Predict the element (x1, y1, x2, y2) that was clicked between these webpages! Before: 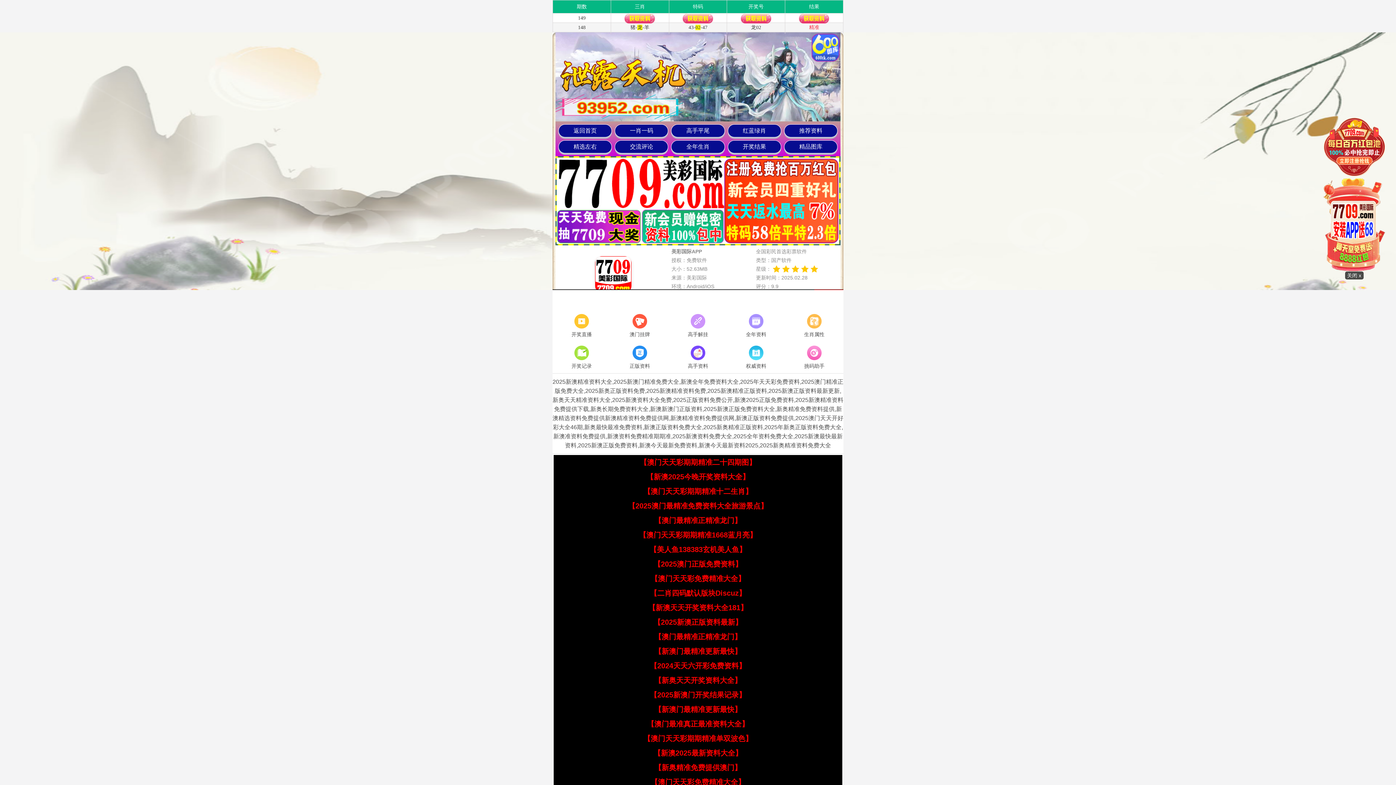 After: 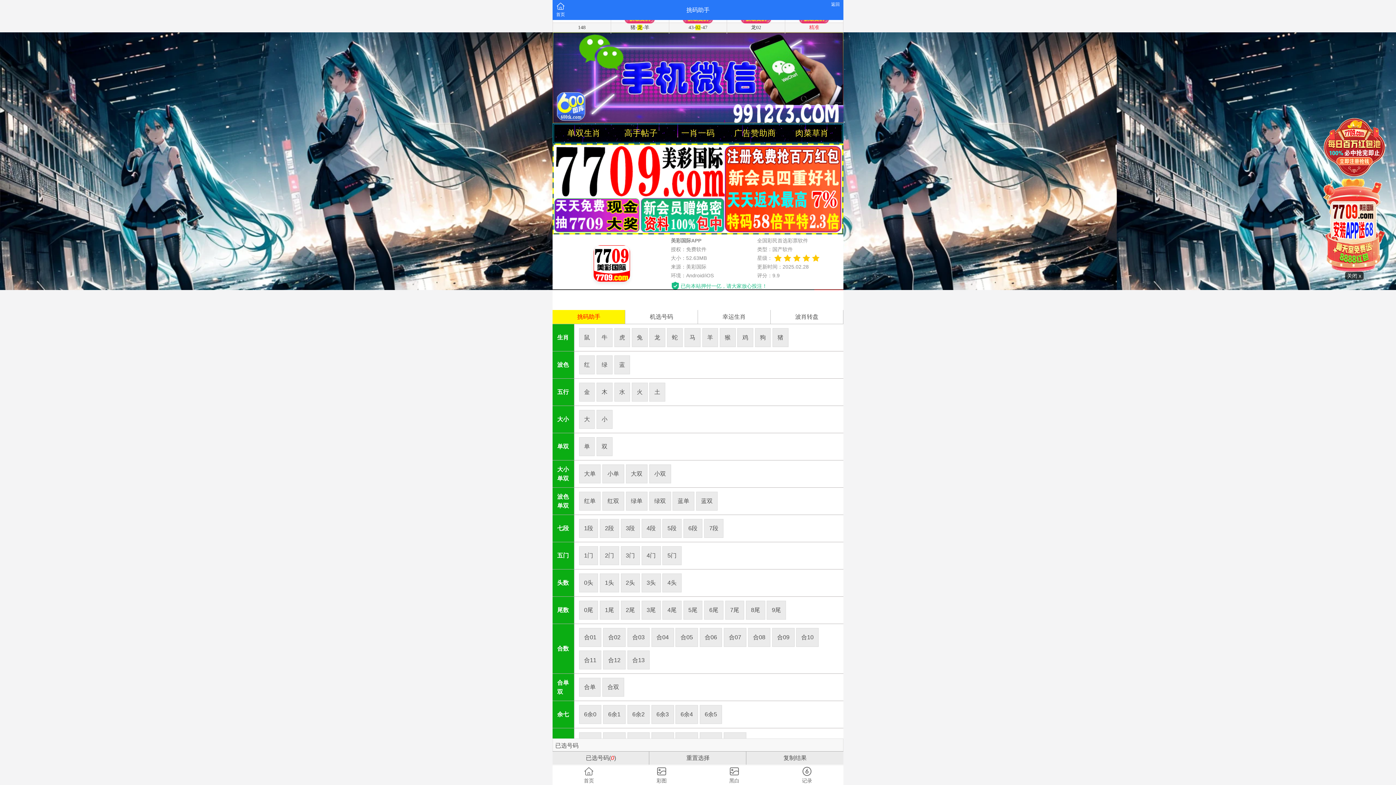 Action: label: 挑码助手 bbox: (785, 344, 843, 371)